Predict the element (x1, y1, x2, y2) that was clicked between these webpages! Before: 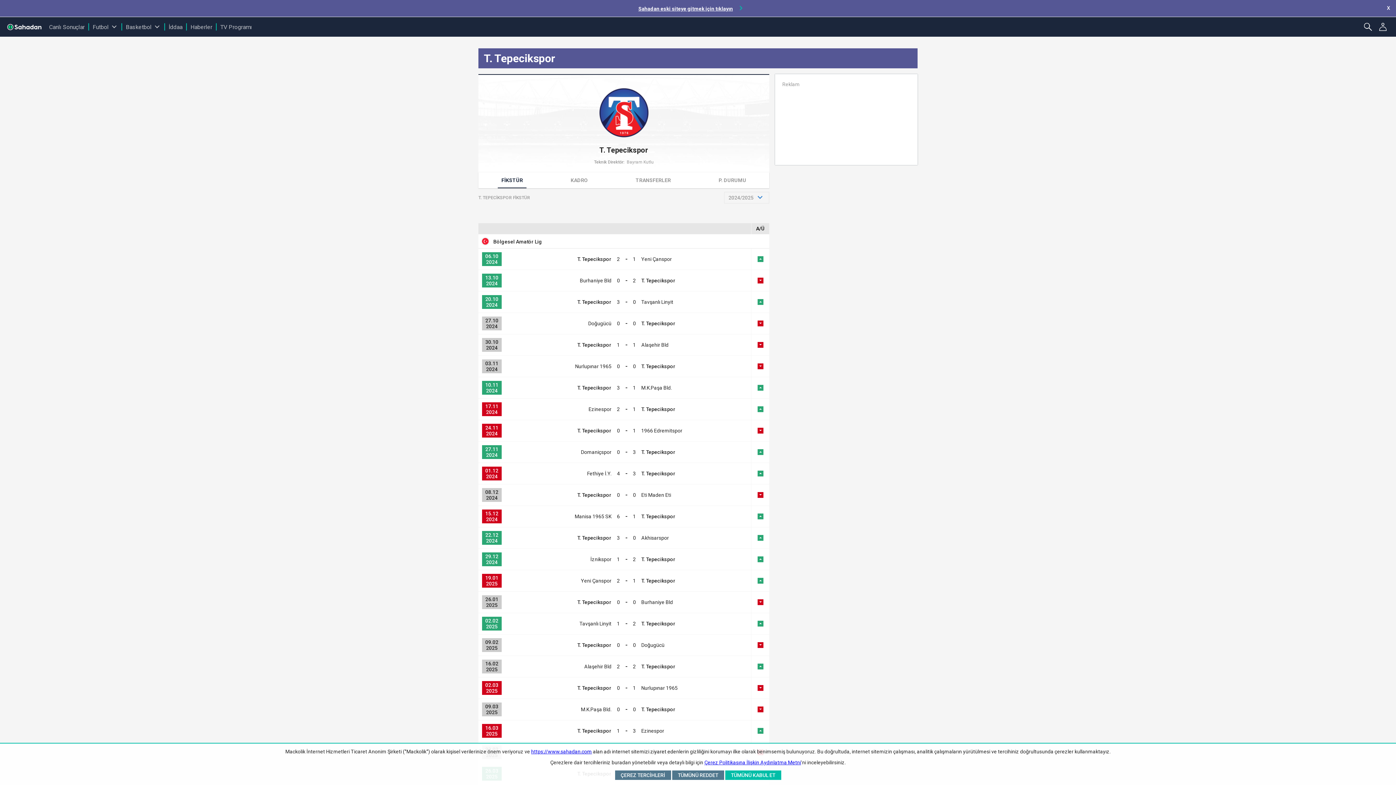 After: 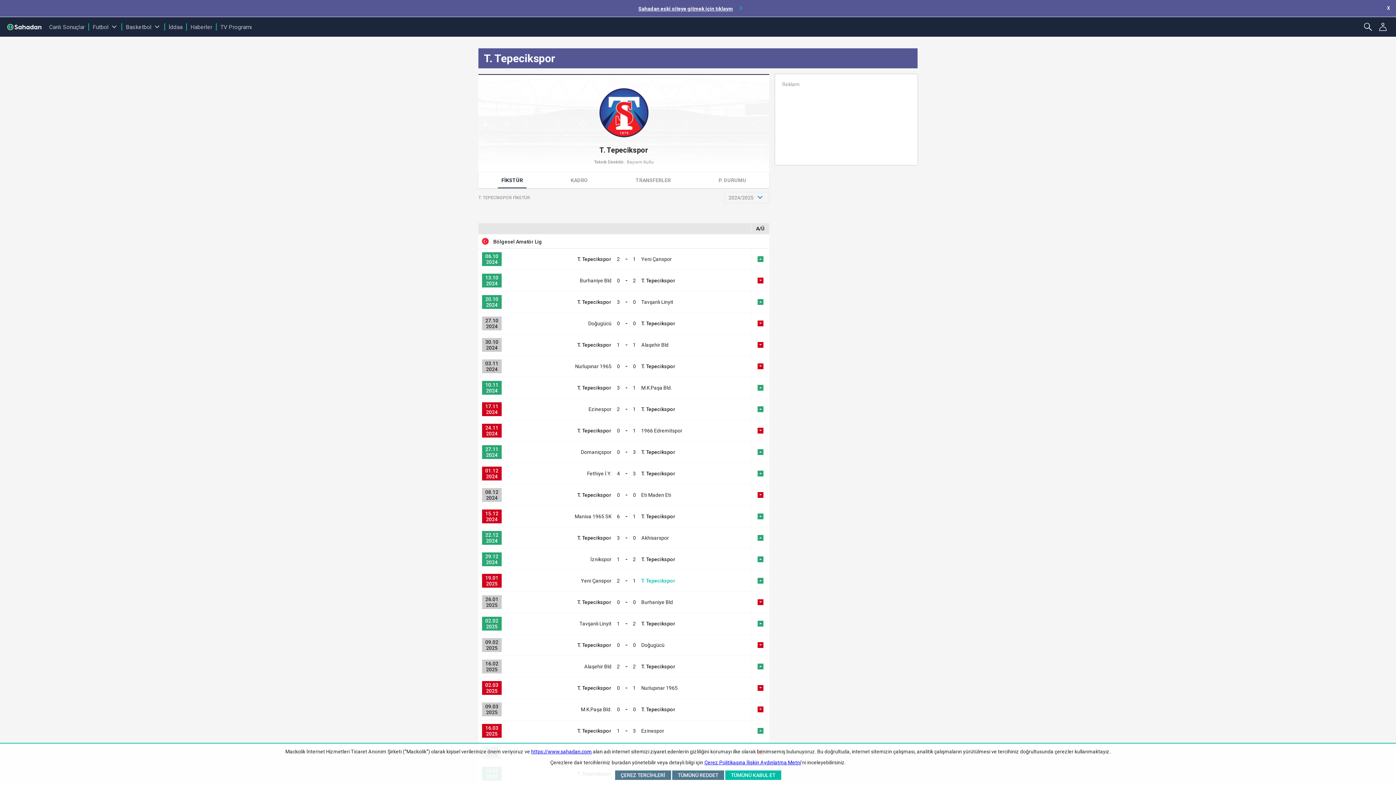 Action: label: T. Tepecikspor bbox: (641, 578, 675, 584)